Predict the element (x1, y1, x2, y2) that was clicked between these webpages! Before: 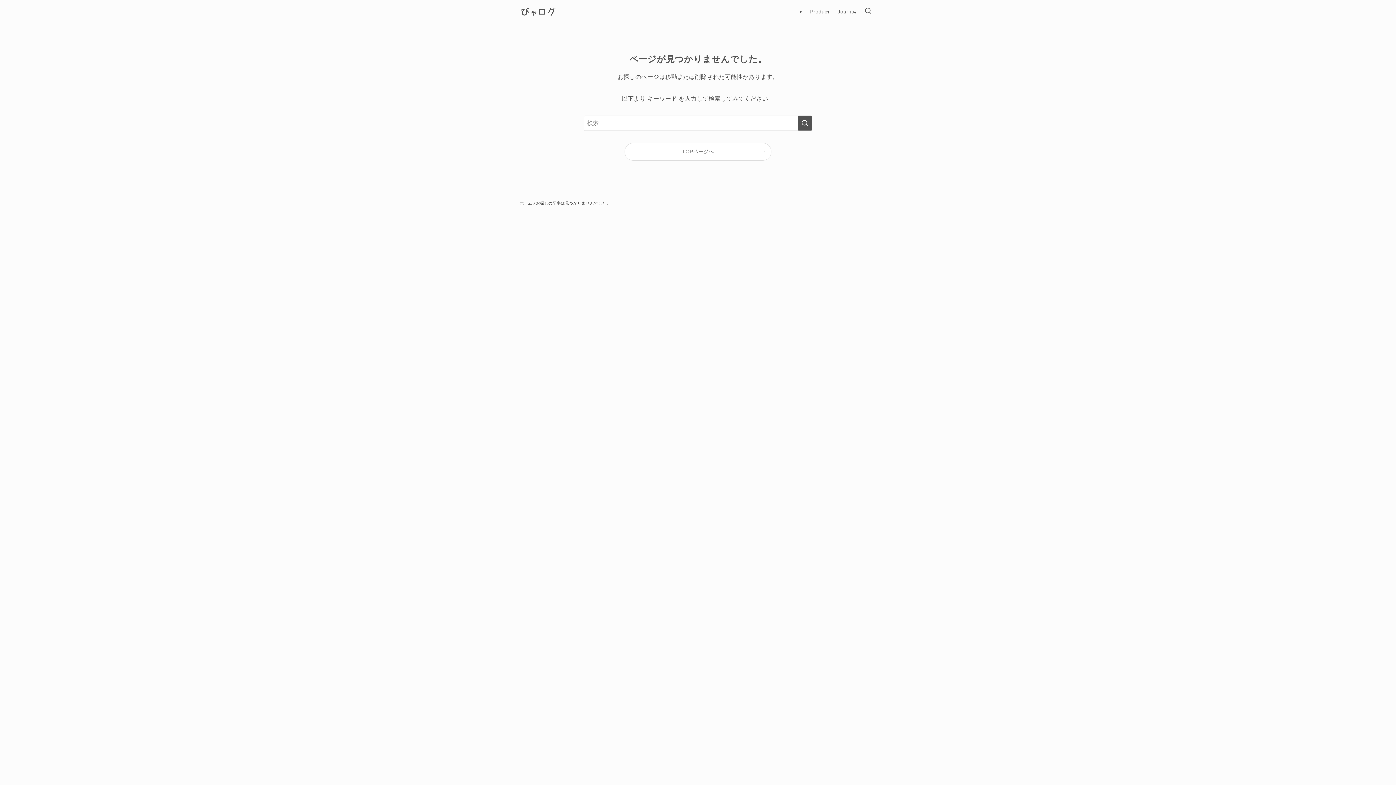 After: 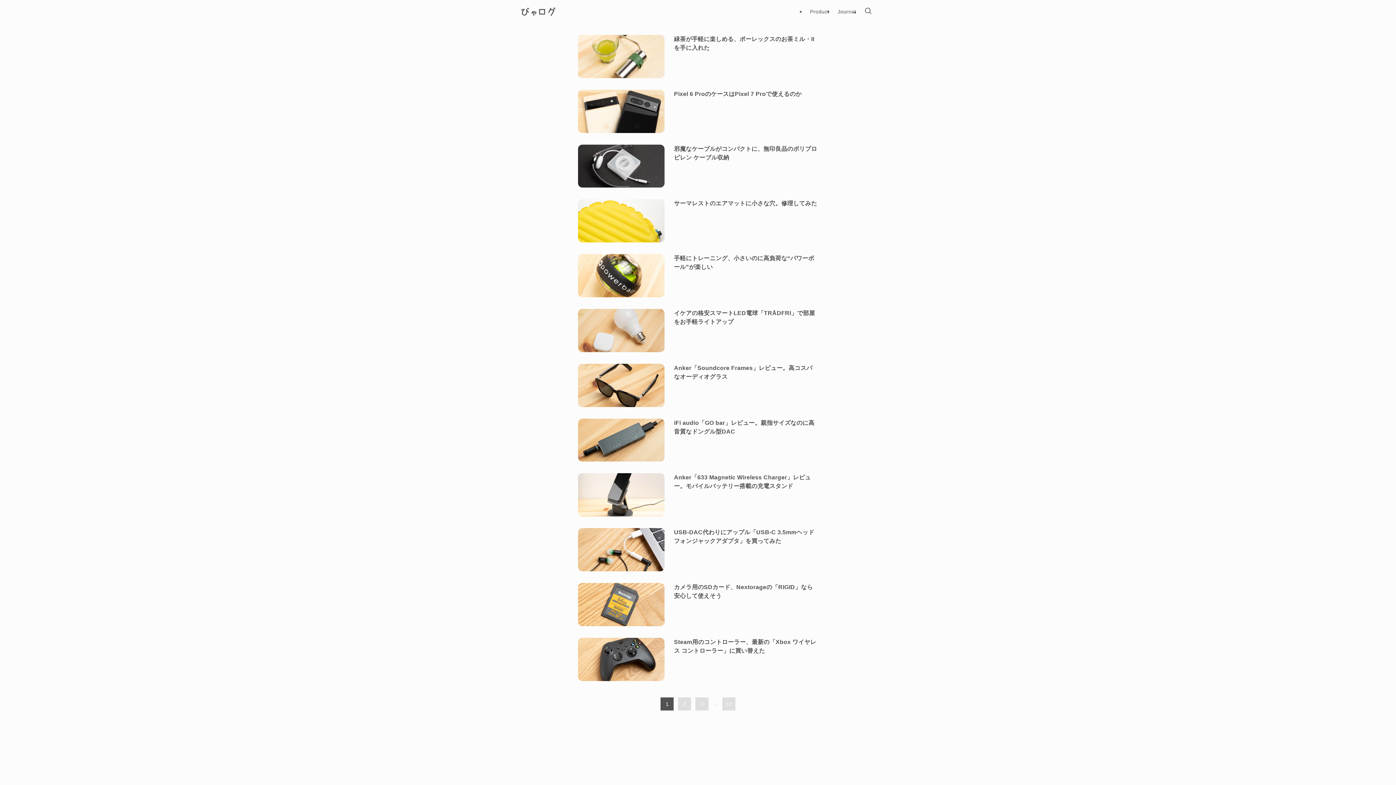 Action: bbox: (520, 200, 532, 206) label: ホーム